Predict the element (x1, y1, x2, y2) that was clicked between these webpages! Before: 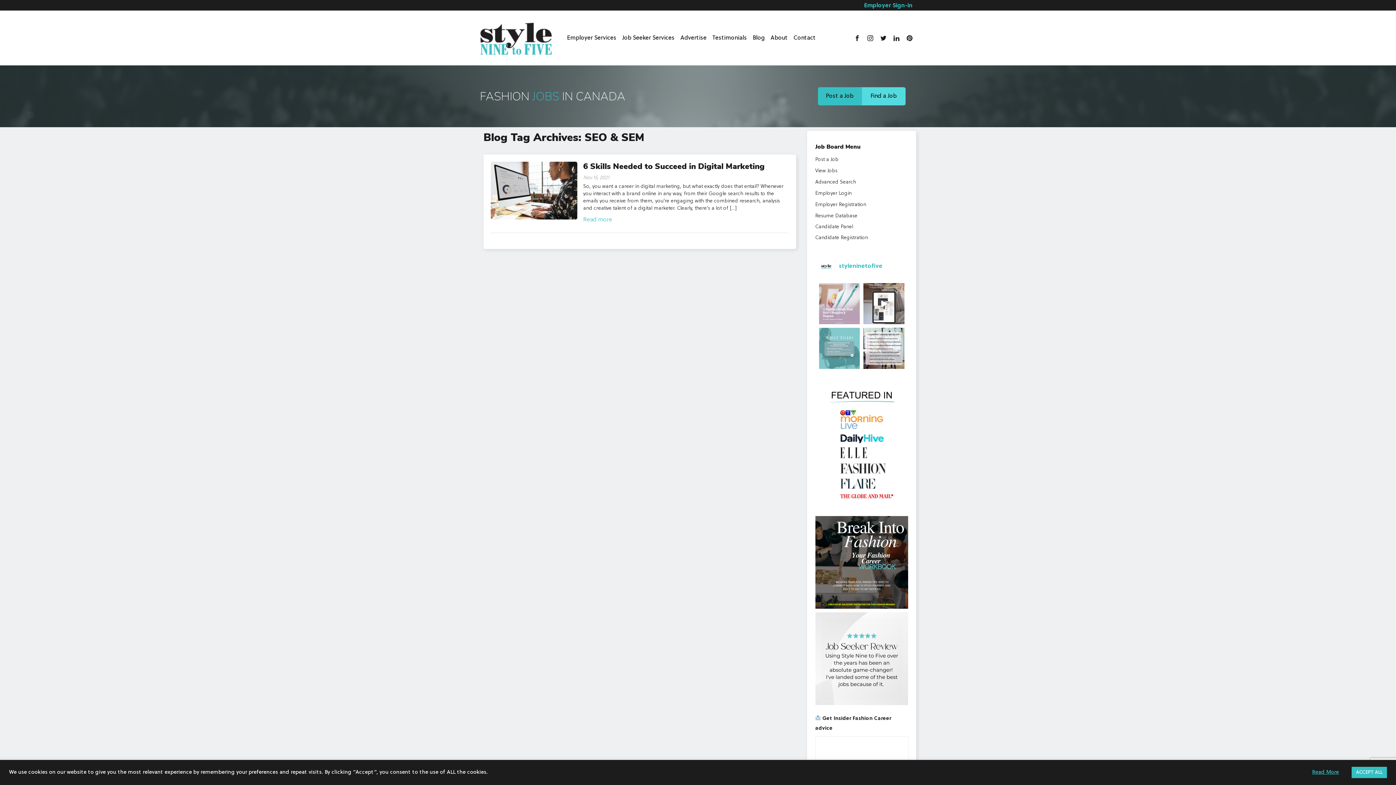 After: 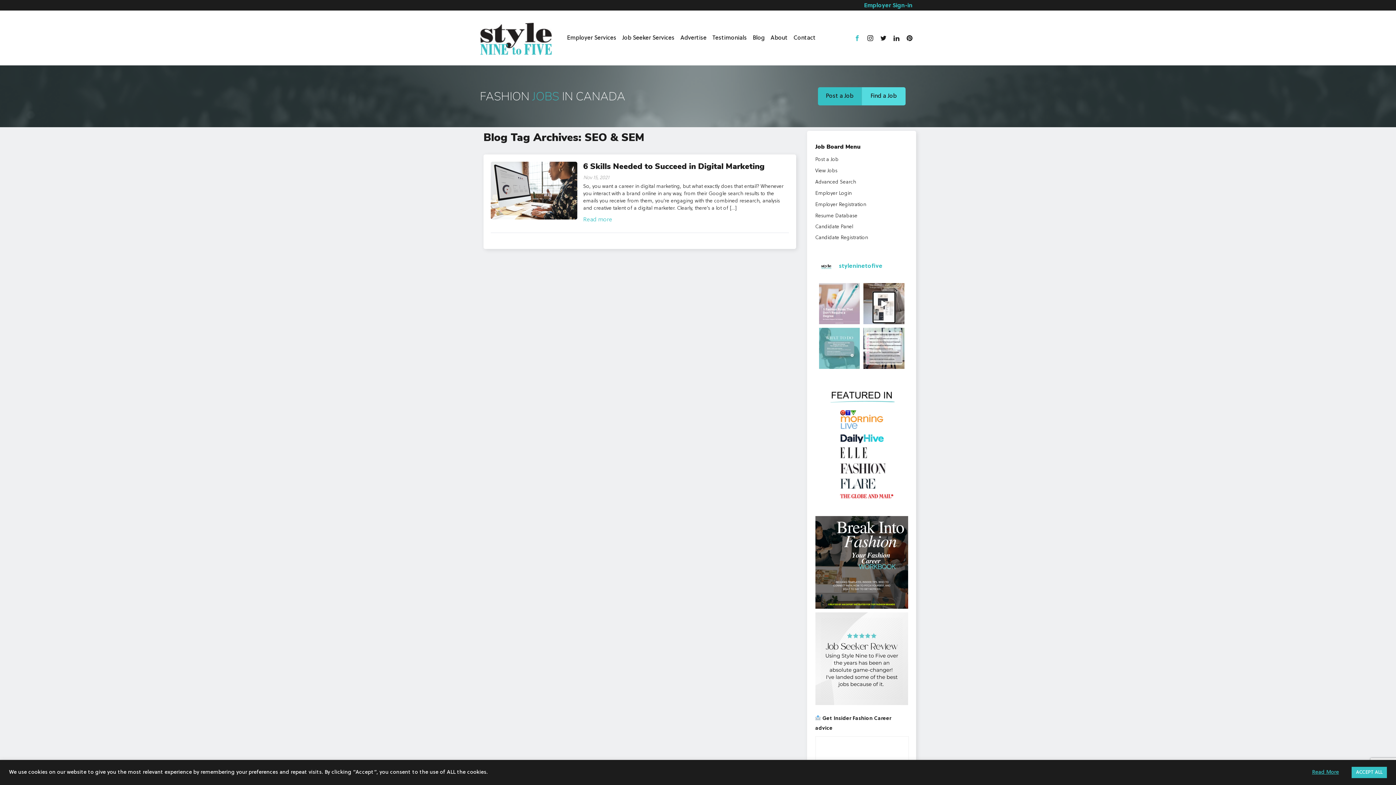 Action: bbox: (854, 33, 860, 43)